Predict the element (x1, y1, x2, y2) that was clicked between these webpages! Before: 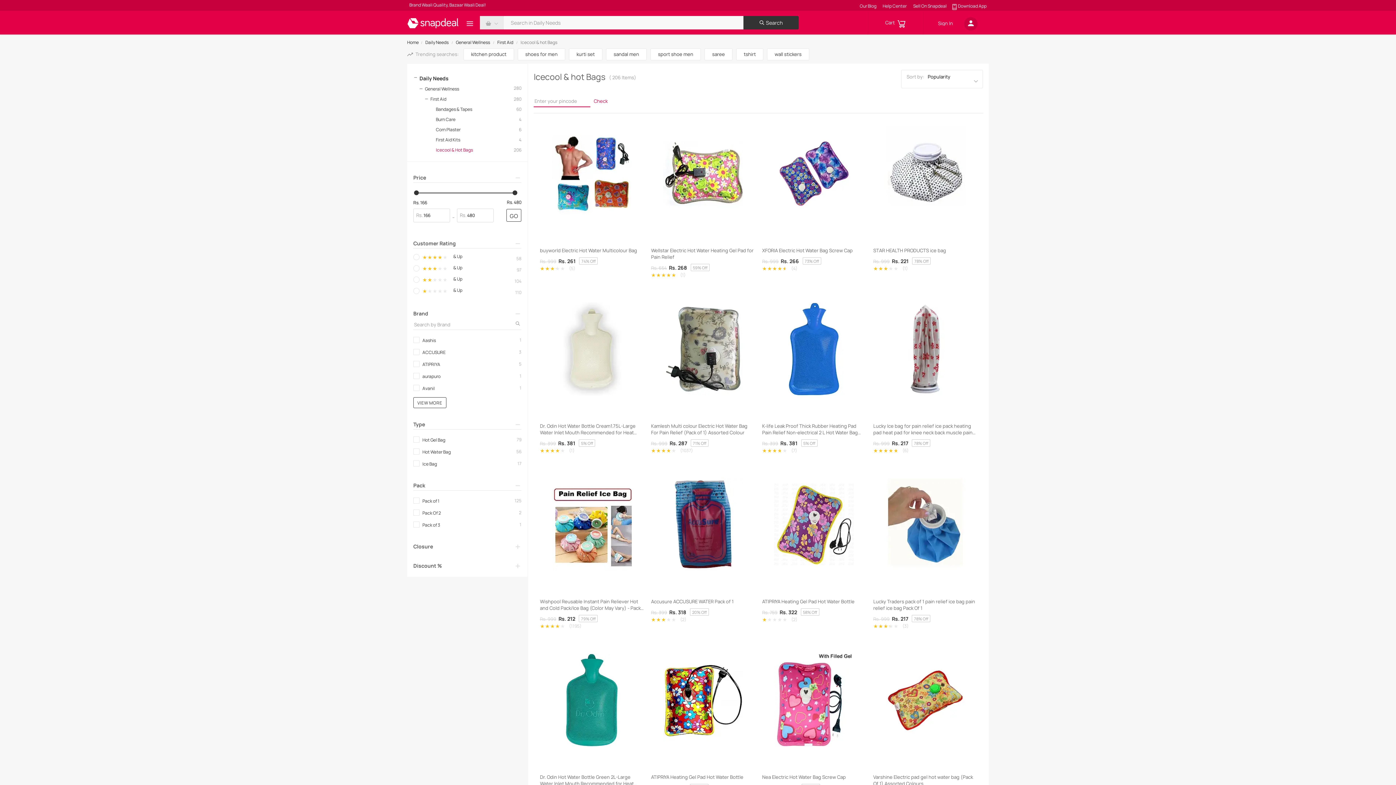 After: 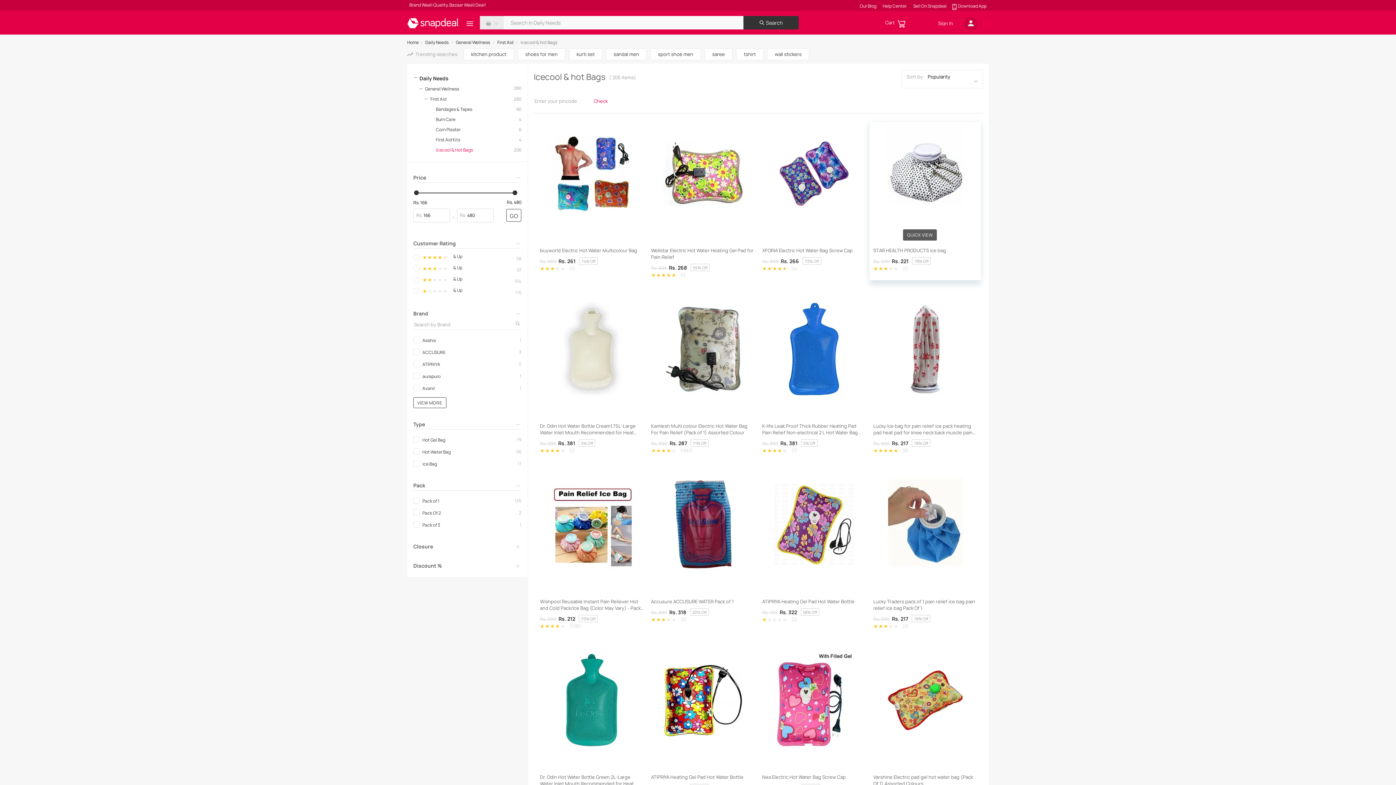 Action: bbox: (873, 247, 977, 270) label: STAR HEALTH PRODUCTS ice bag

Rs. 999
Rs. 221
78% Off

(1)